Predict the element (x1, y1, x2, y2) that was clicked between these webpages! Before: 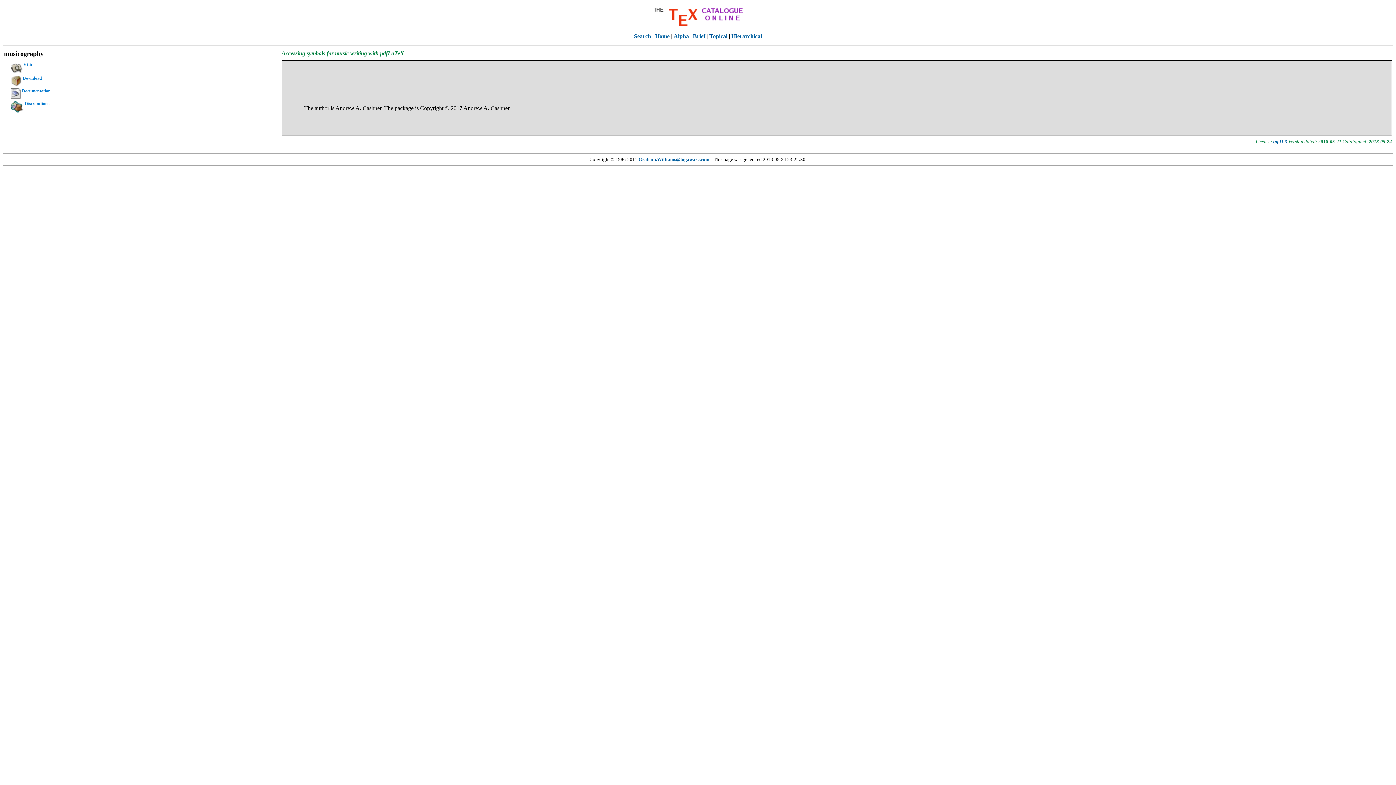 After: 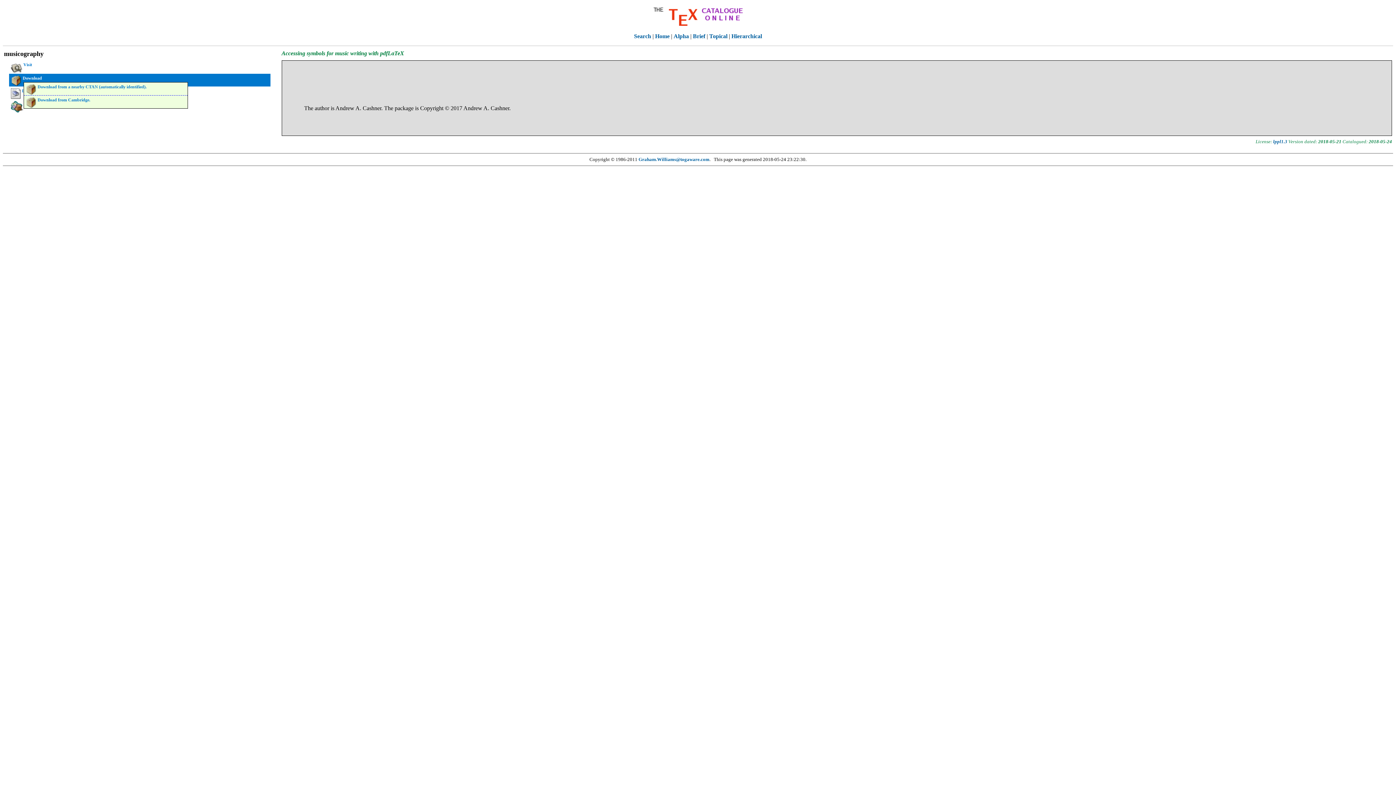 Action: label: Download bbox: (9, 73, 270, 83)